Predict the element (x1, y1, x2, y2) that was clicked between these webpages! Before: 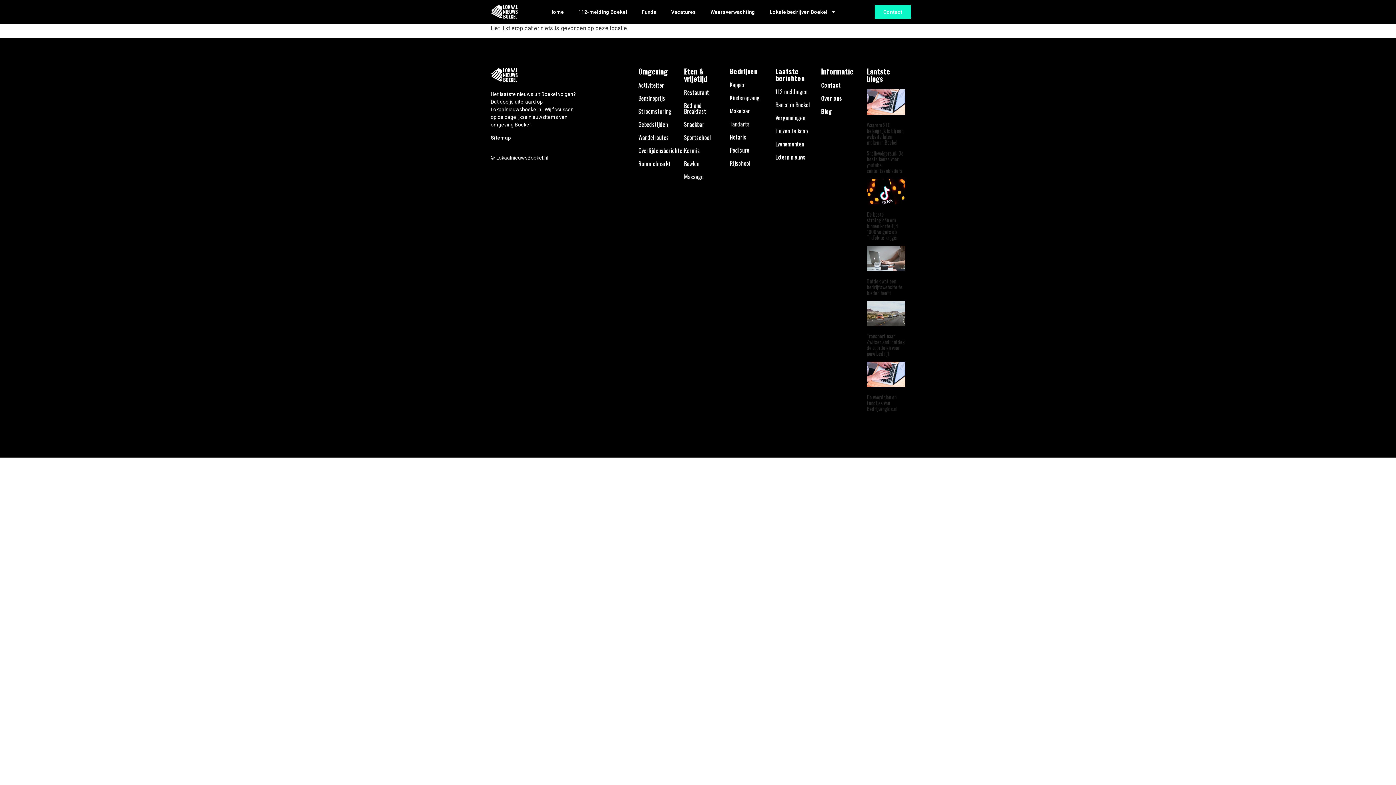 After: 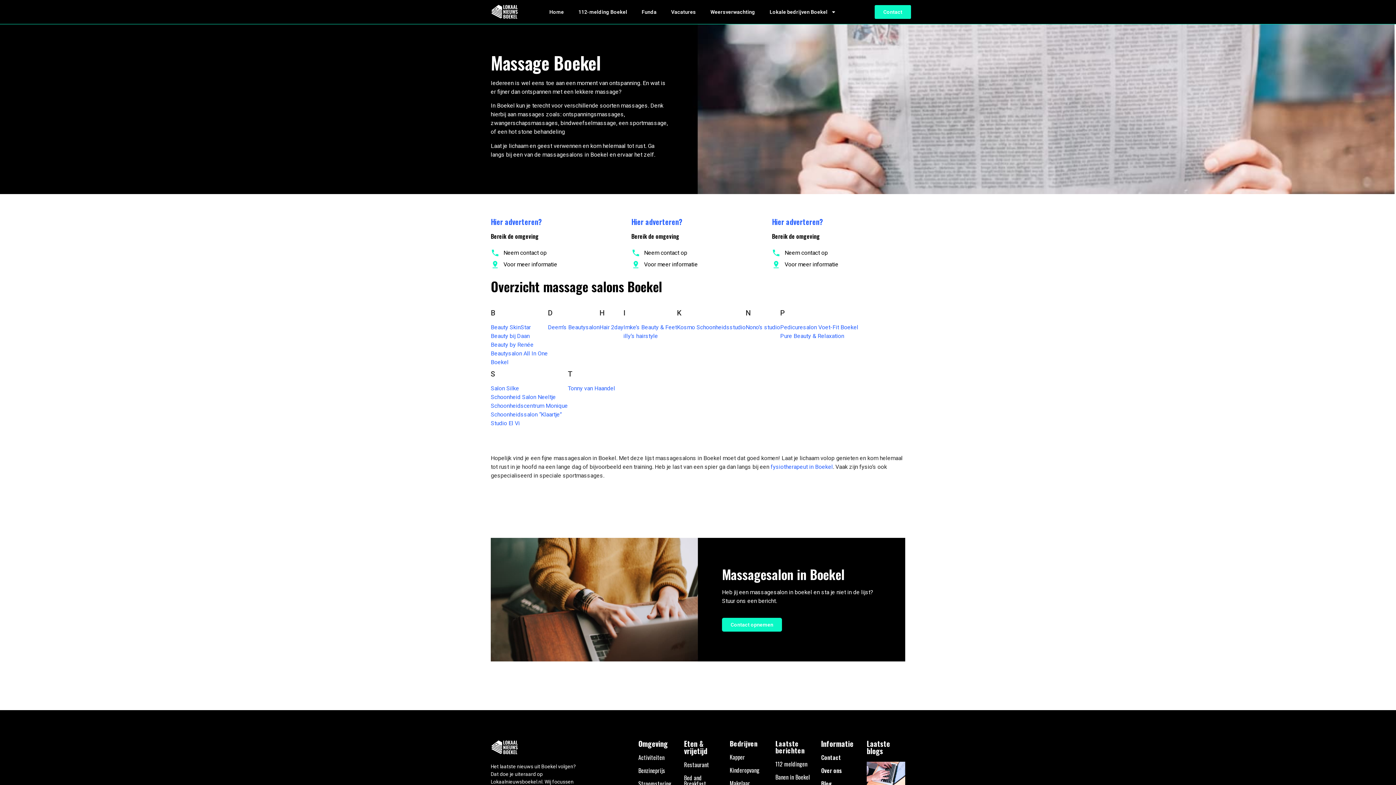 Action: bbox: (684, 172, 703, 181) label: Massage